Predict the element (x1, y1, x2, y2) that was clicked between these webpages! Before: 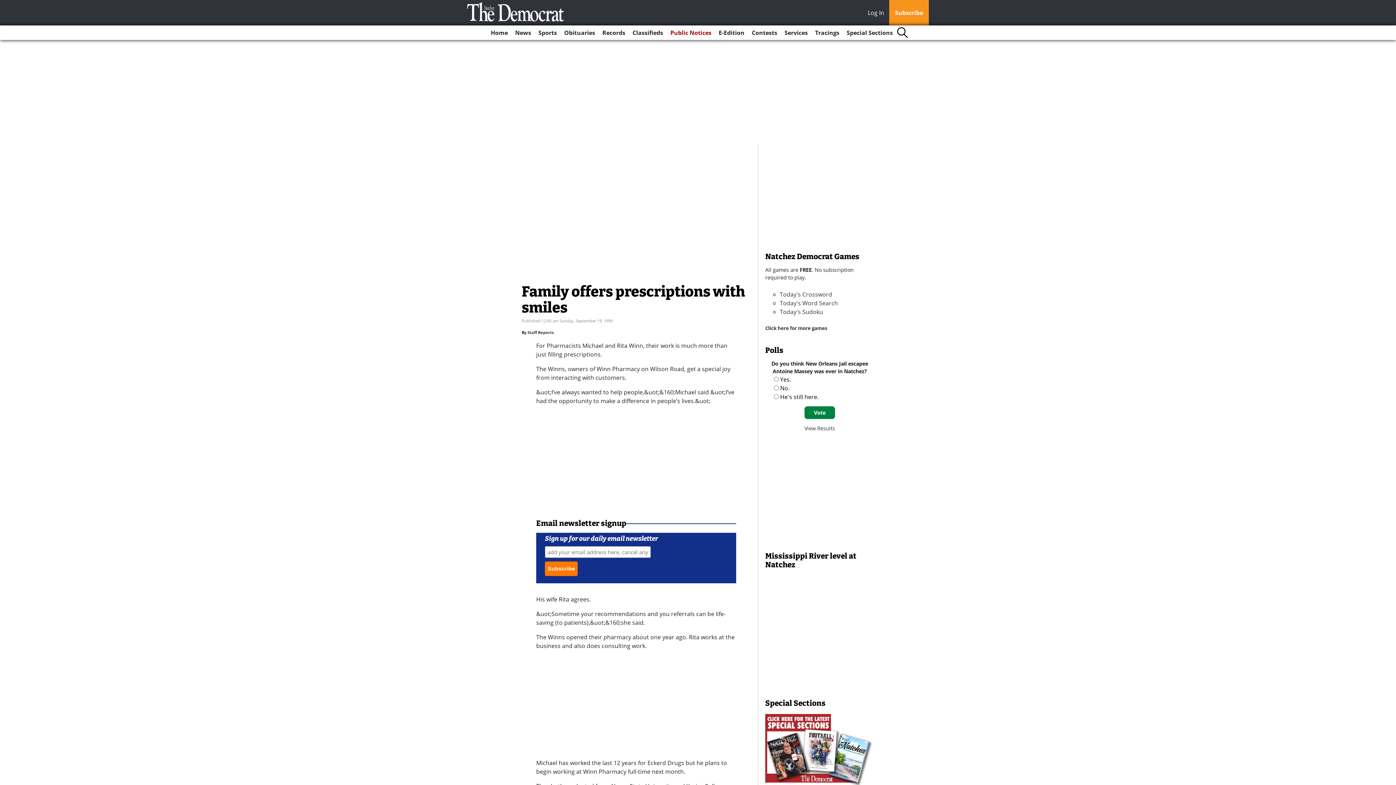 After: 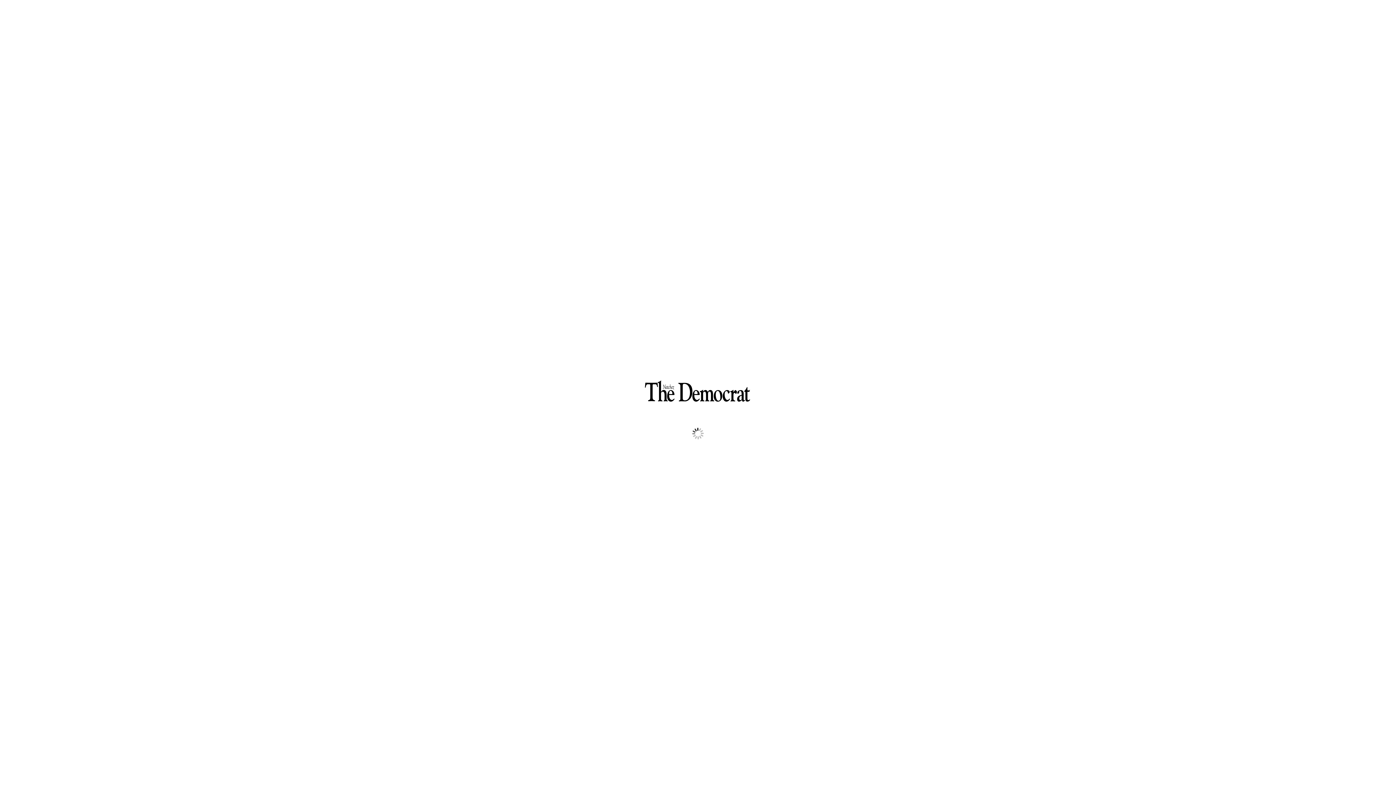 Action: label: E-Edition bbox: (716, 25, 747, 40)